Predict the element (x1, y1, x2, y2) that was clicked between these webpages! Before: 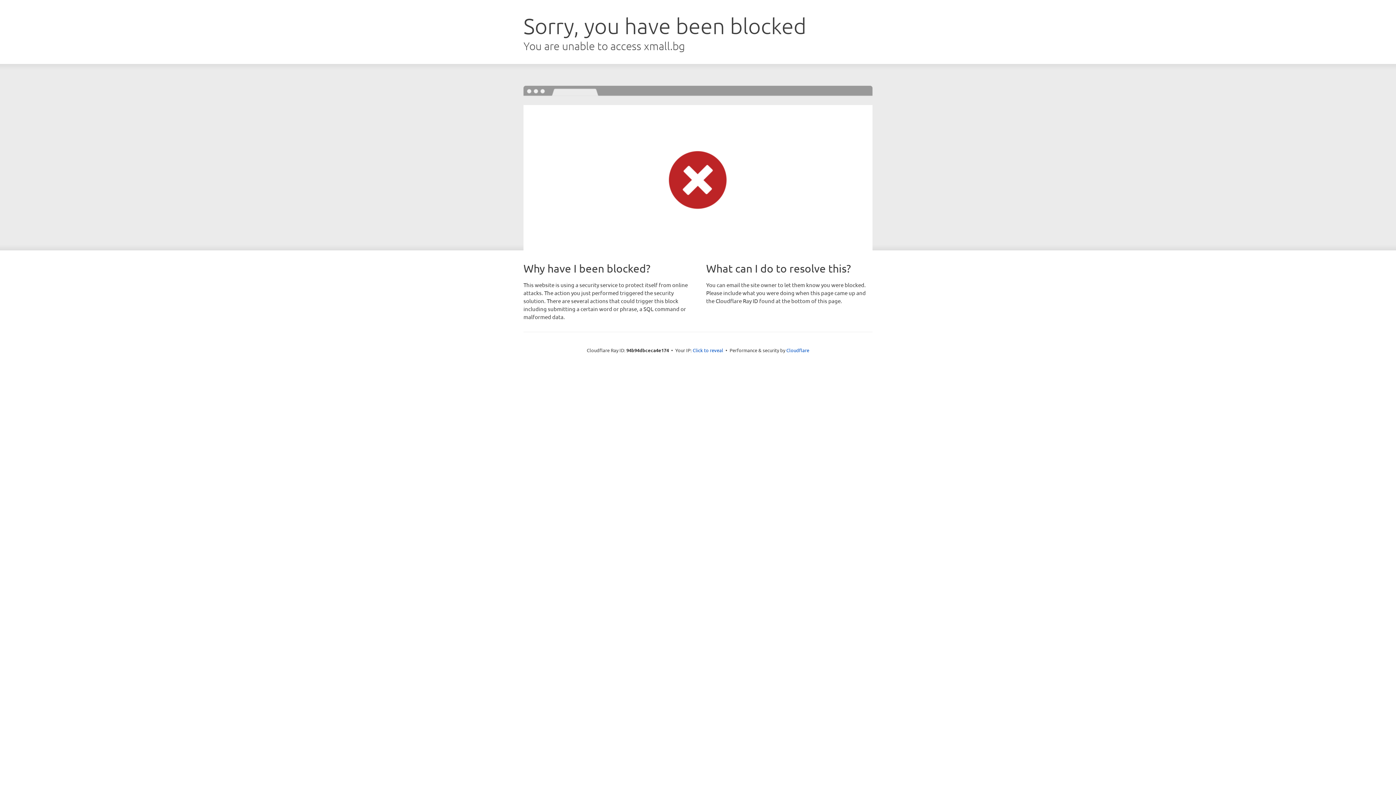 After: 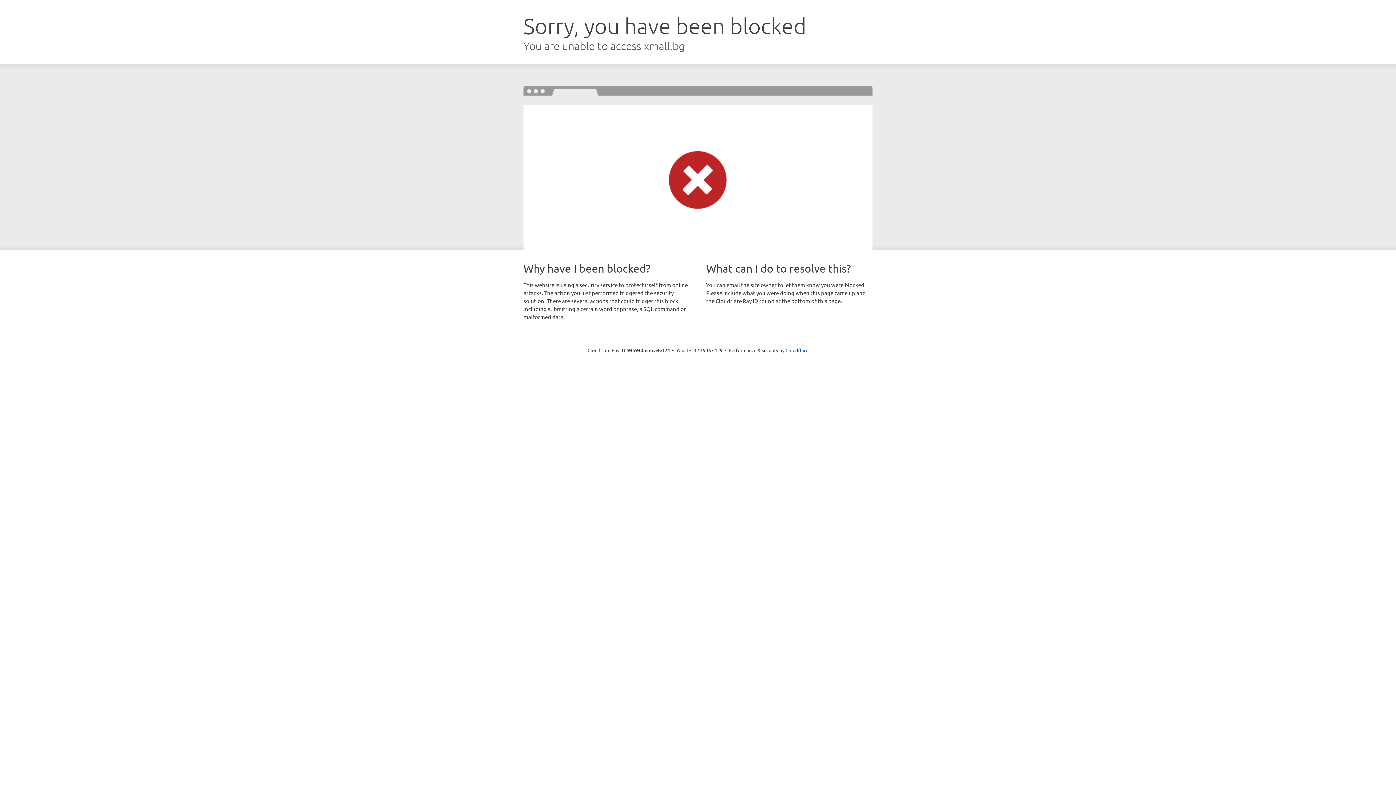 Action: bbox: (692, 346, 723, 353) label: Click to reveal